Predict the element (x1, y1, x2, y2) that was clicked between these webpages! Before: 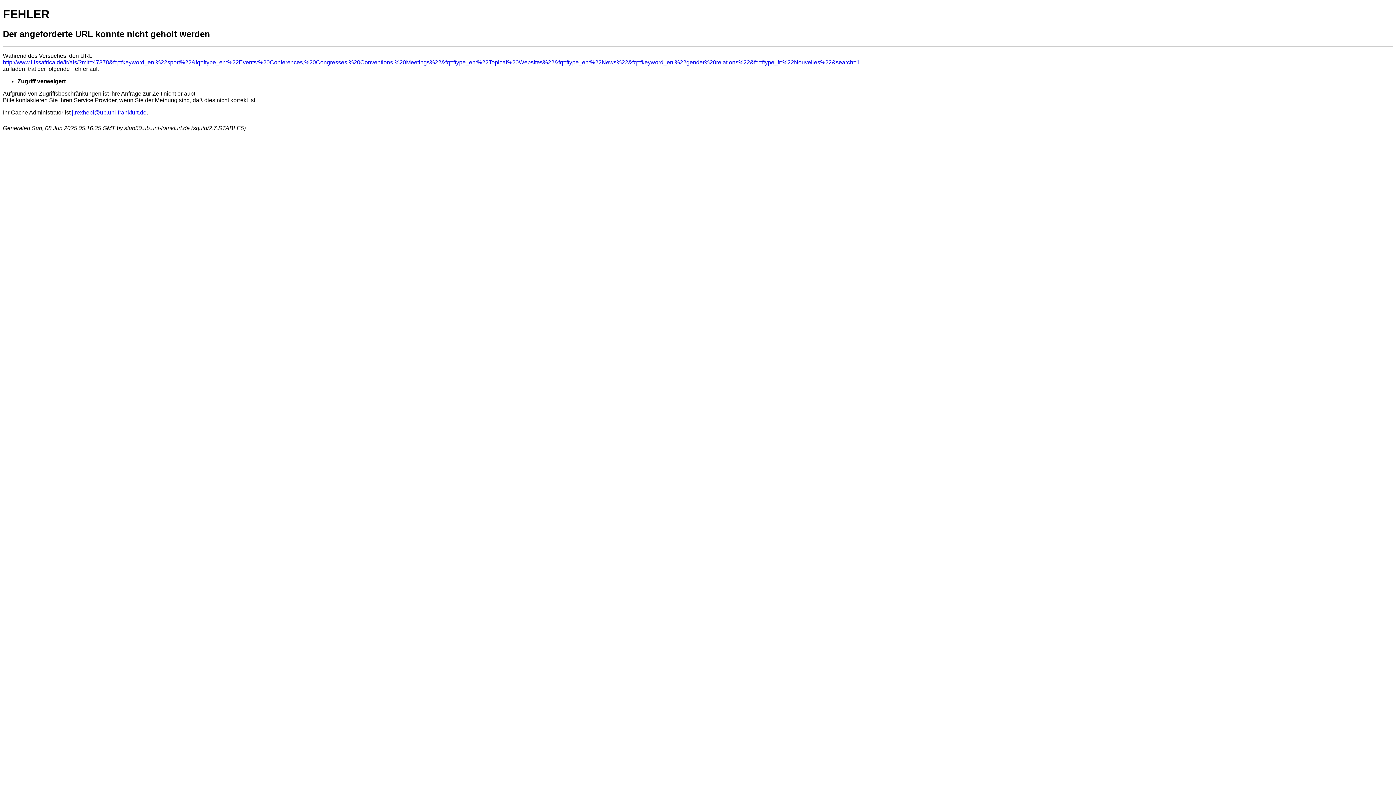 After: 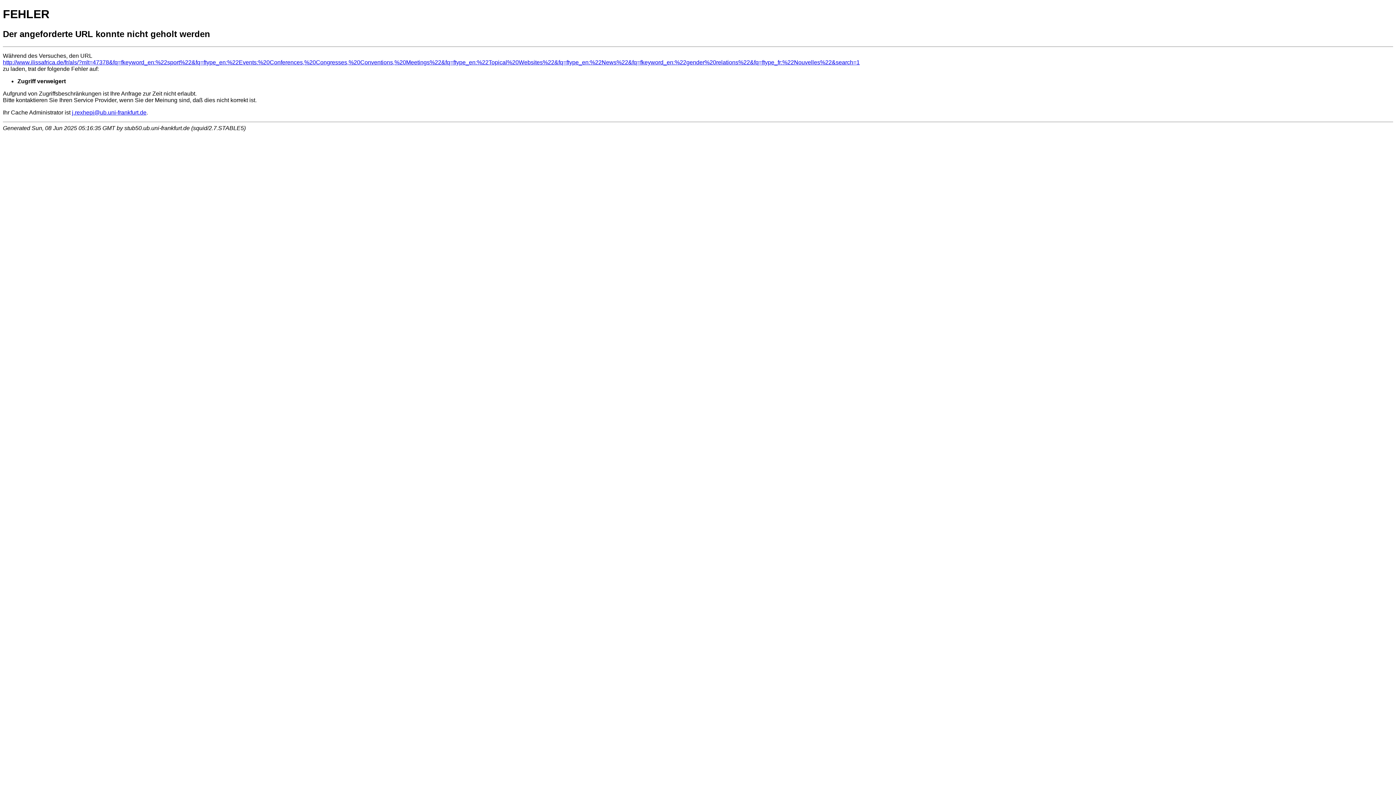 Action: bbox: (72, 109, 146, 115) label: j.rexhepi@ub.uni-frankfurt.de